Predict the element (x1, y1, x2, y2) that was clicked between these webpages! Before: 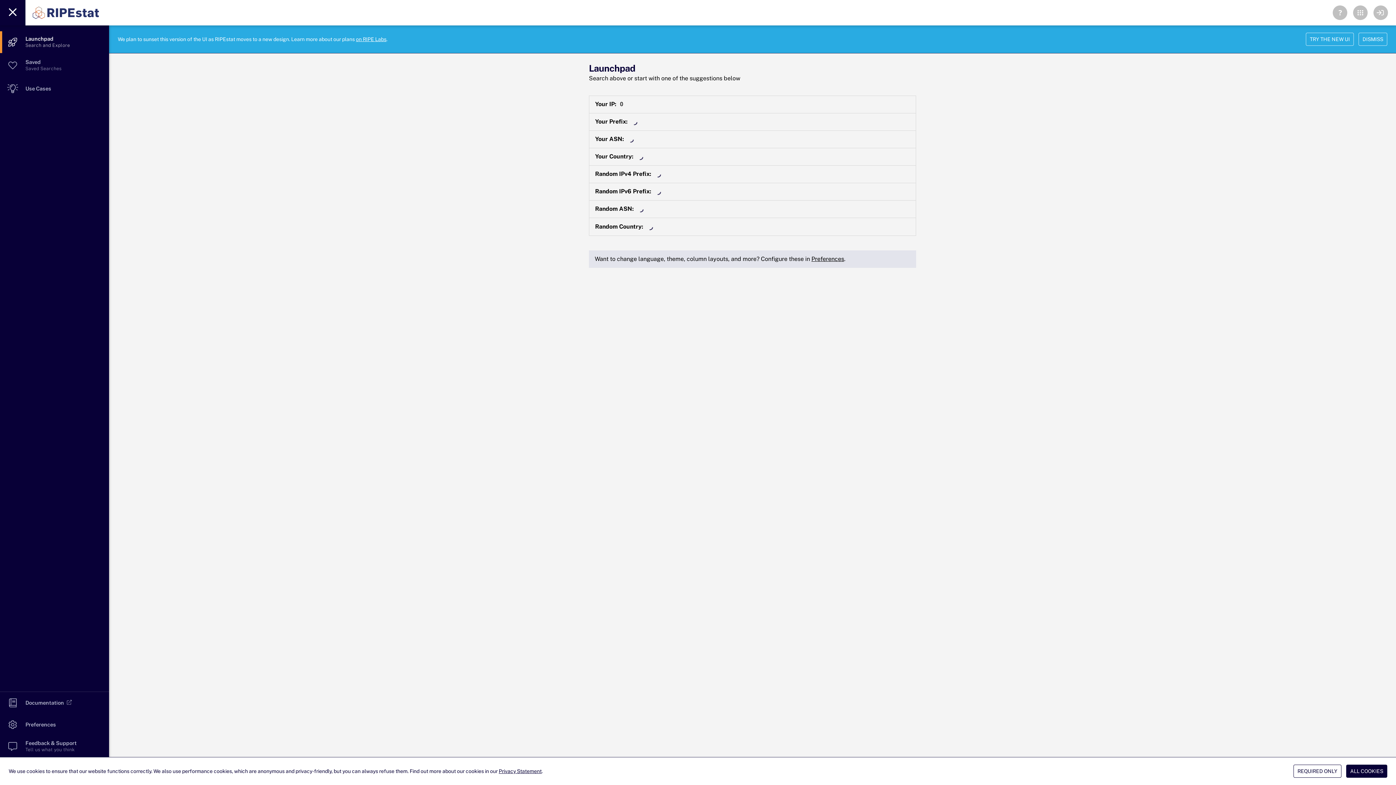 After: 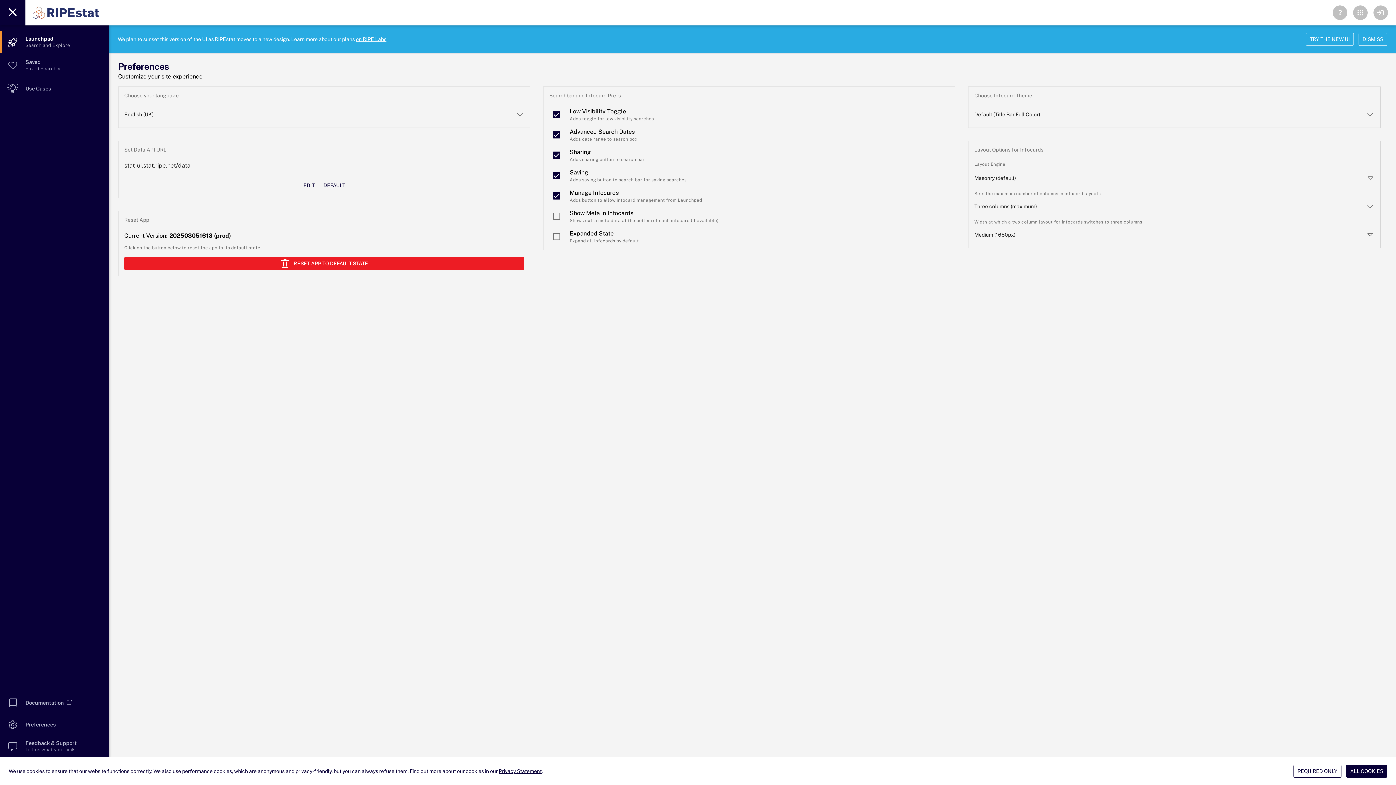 Action: bbox: (811, 255, 844, 262) label: Preferences